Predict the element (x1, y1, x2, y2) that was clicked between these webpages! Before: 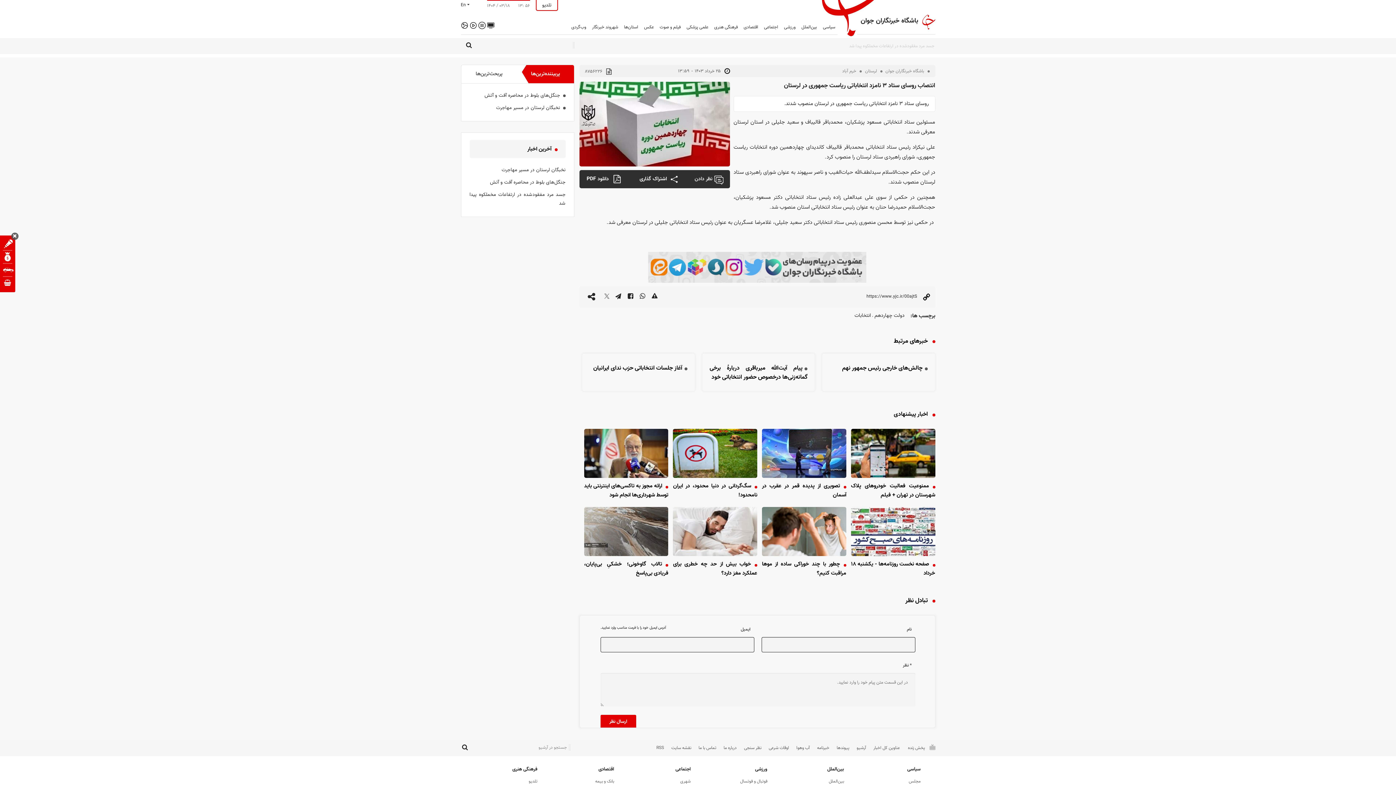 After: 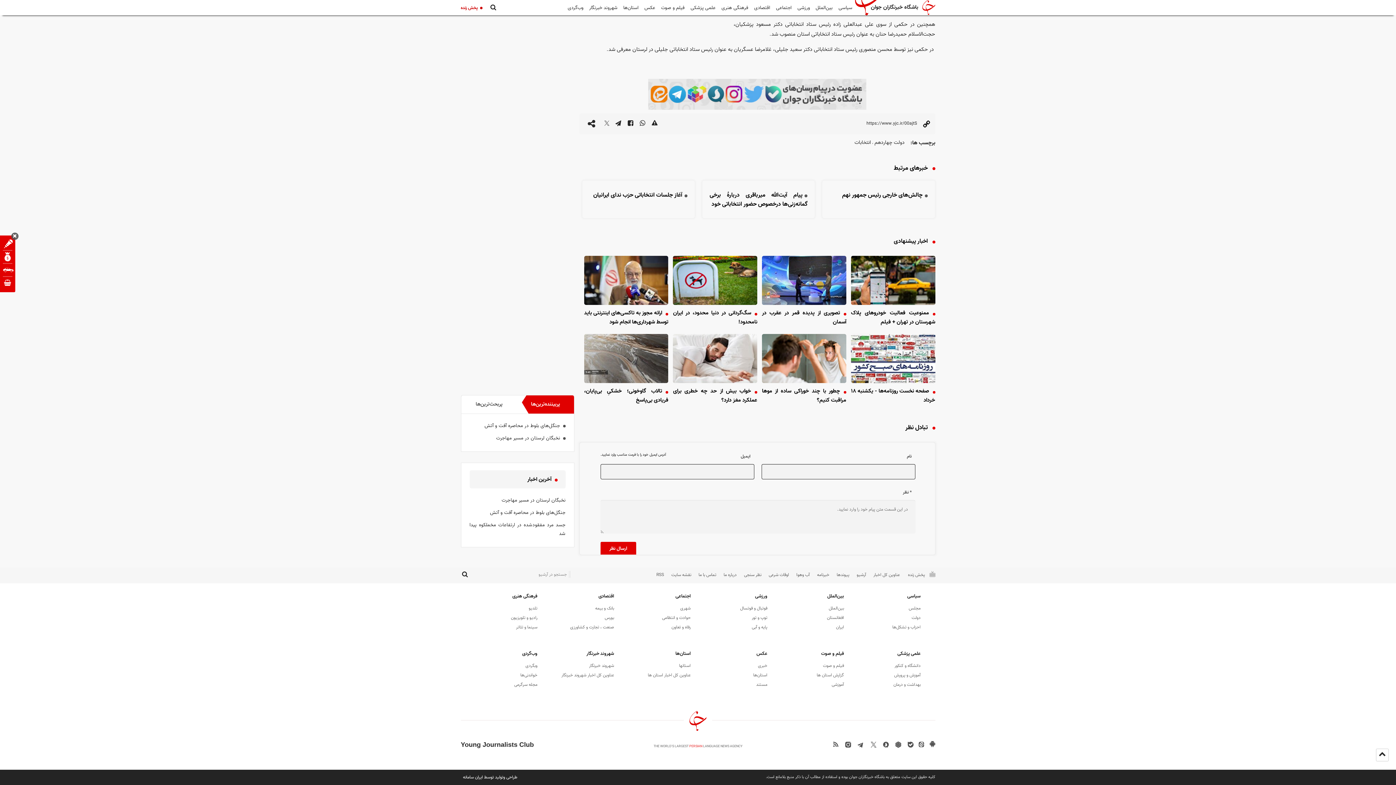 Action: bbox: (693, 170, 712, 188) label: نظر دادن